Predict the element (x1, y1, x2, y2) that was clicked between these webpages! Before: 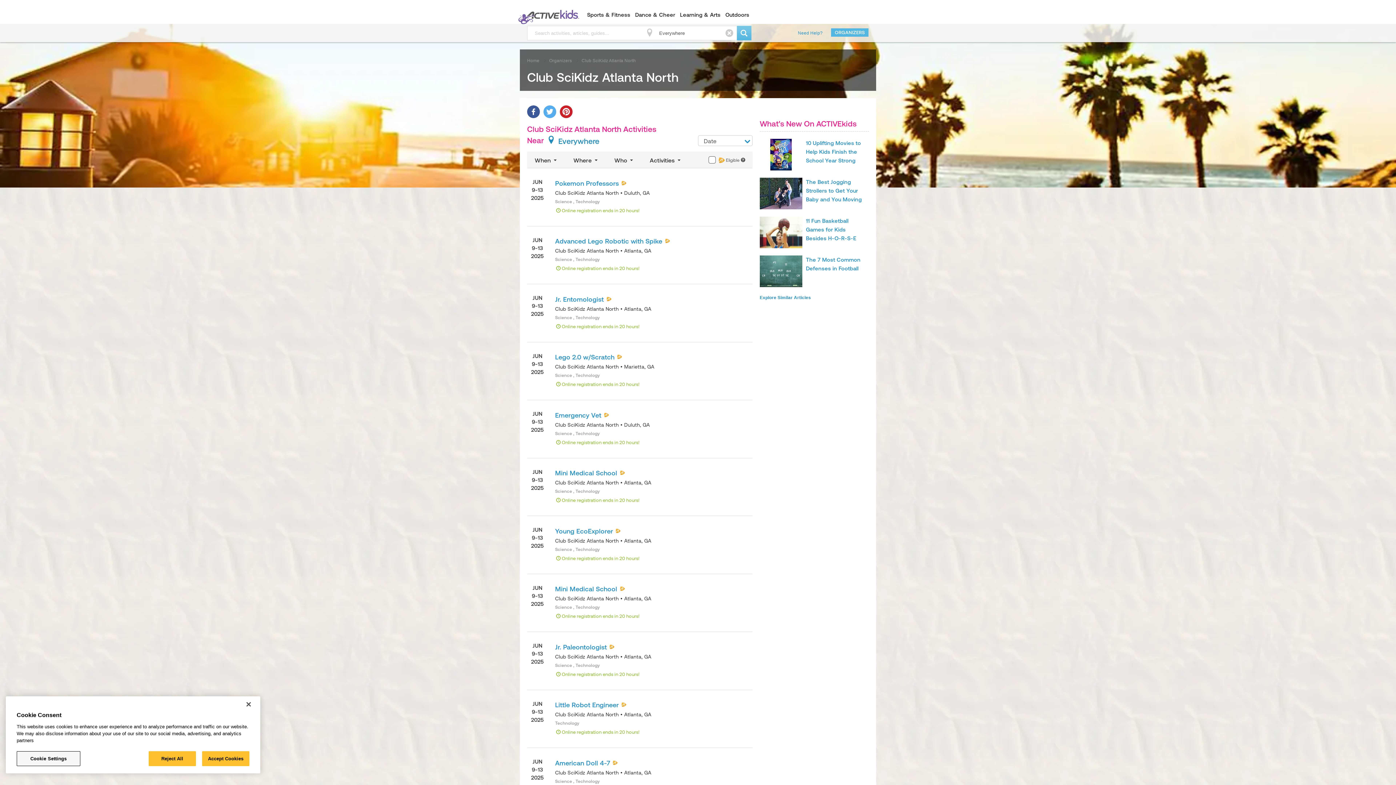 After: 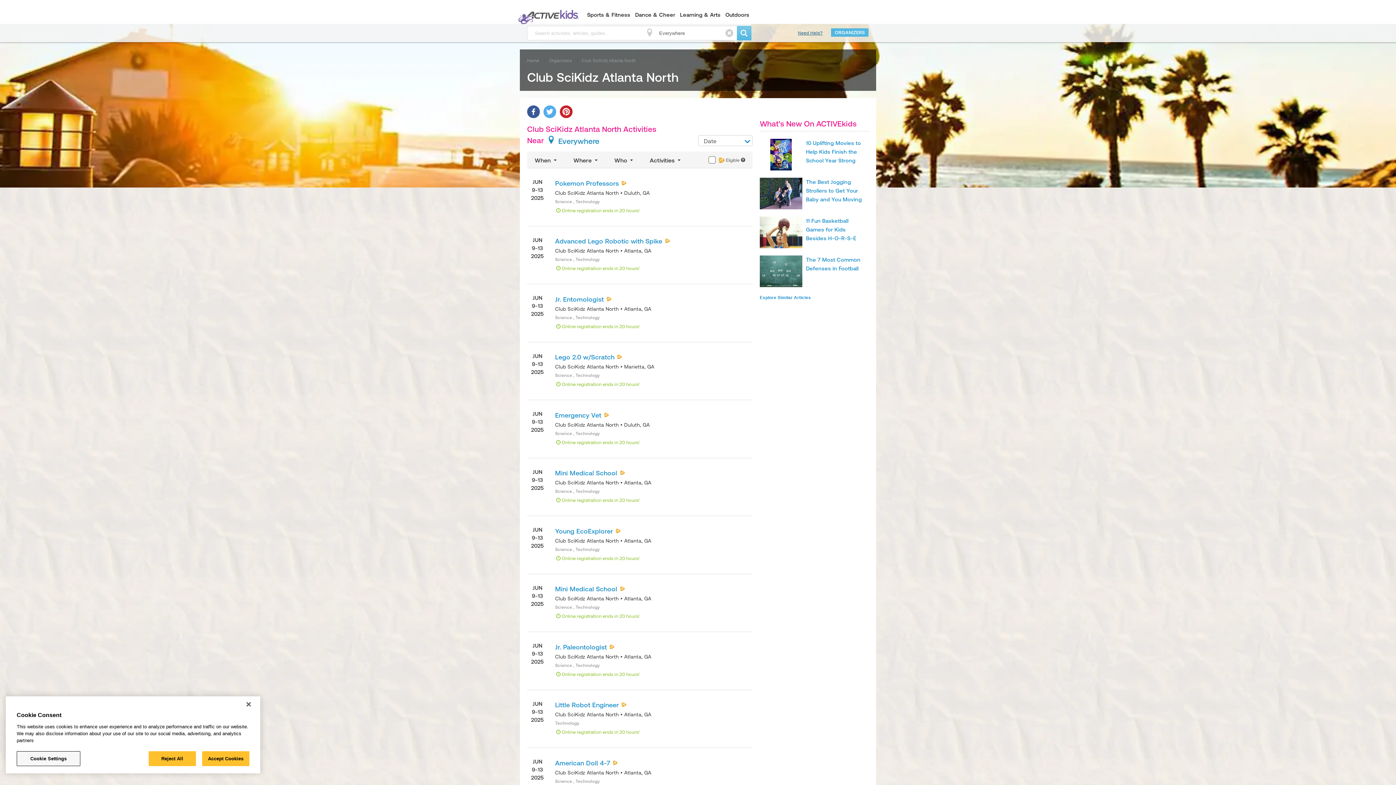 Action: bbox: (798, 30, 822, 35) label: Need Help?